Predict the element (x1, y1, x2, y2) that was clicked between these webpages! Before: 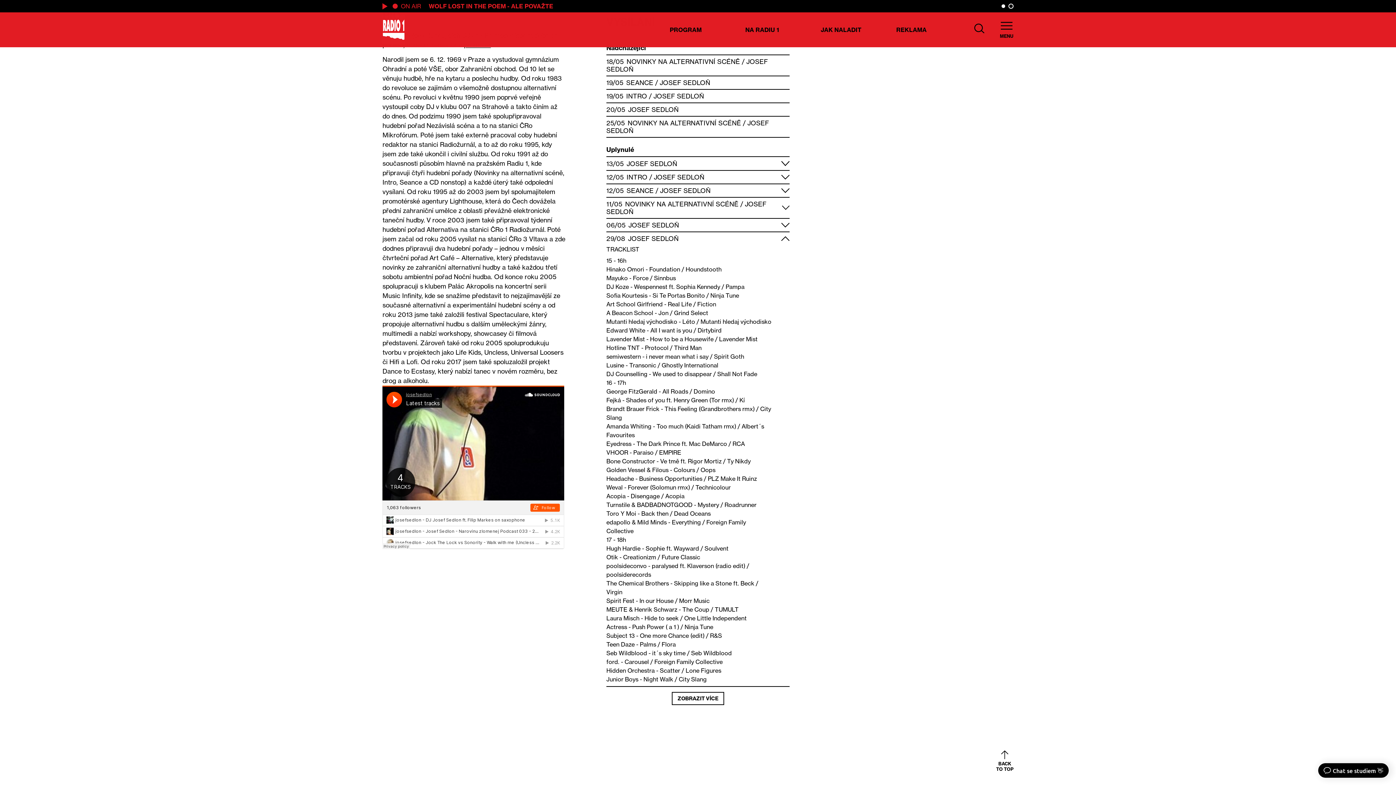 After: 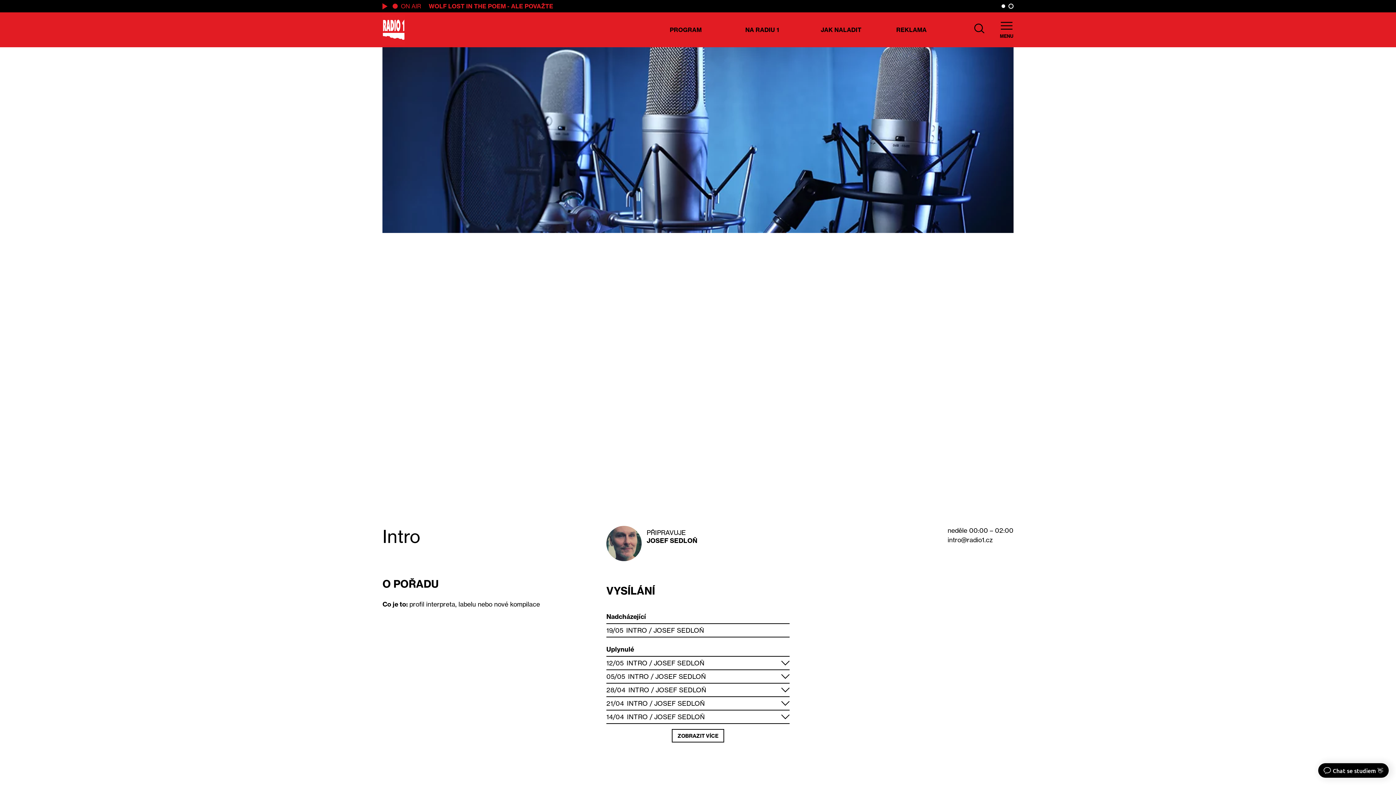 Action: bbox: (626, 173, 647, 180) label: INTRO